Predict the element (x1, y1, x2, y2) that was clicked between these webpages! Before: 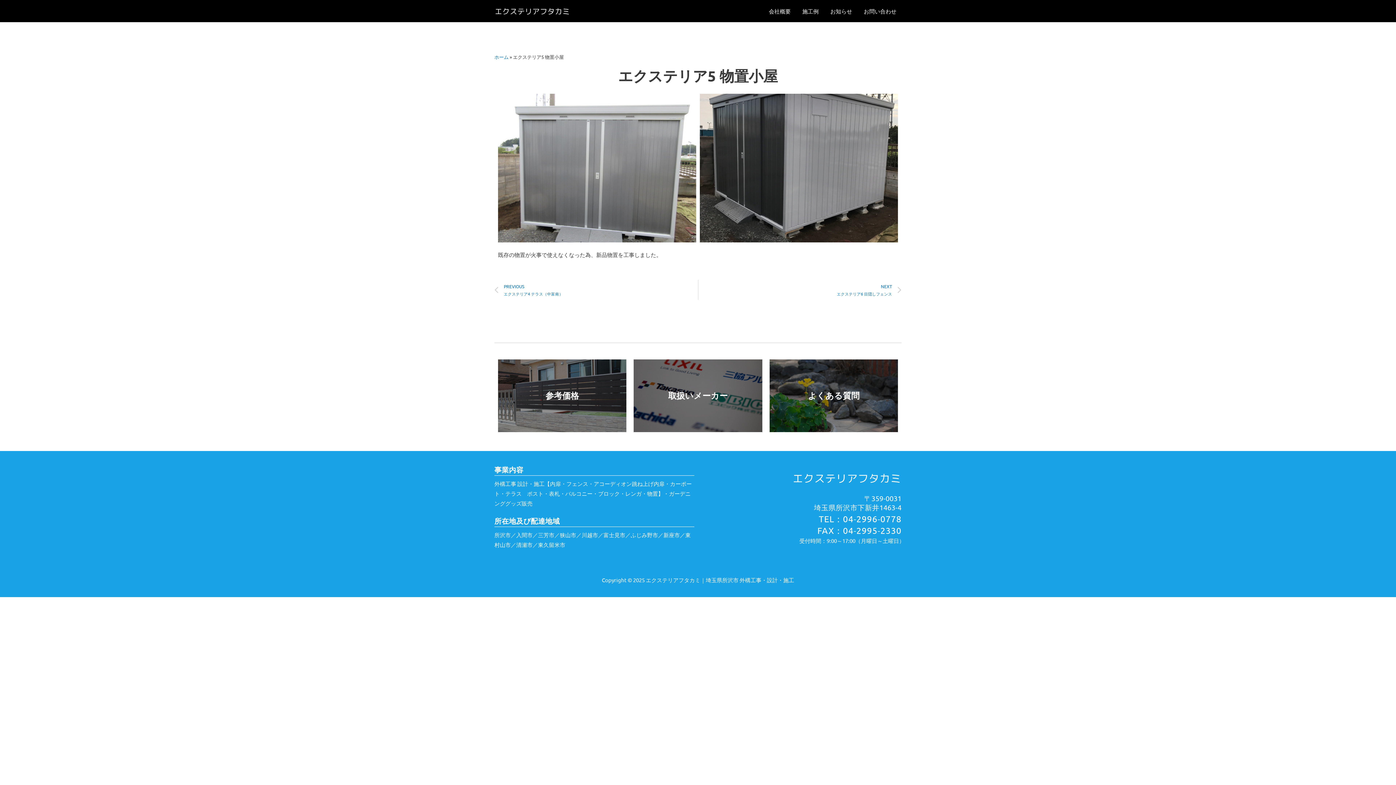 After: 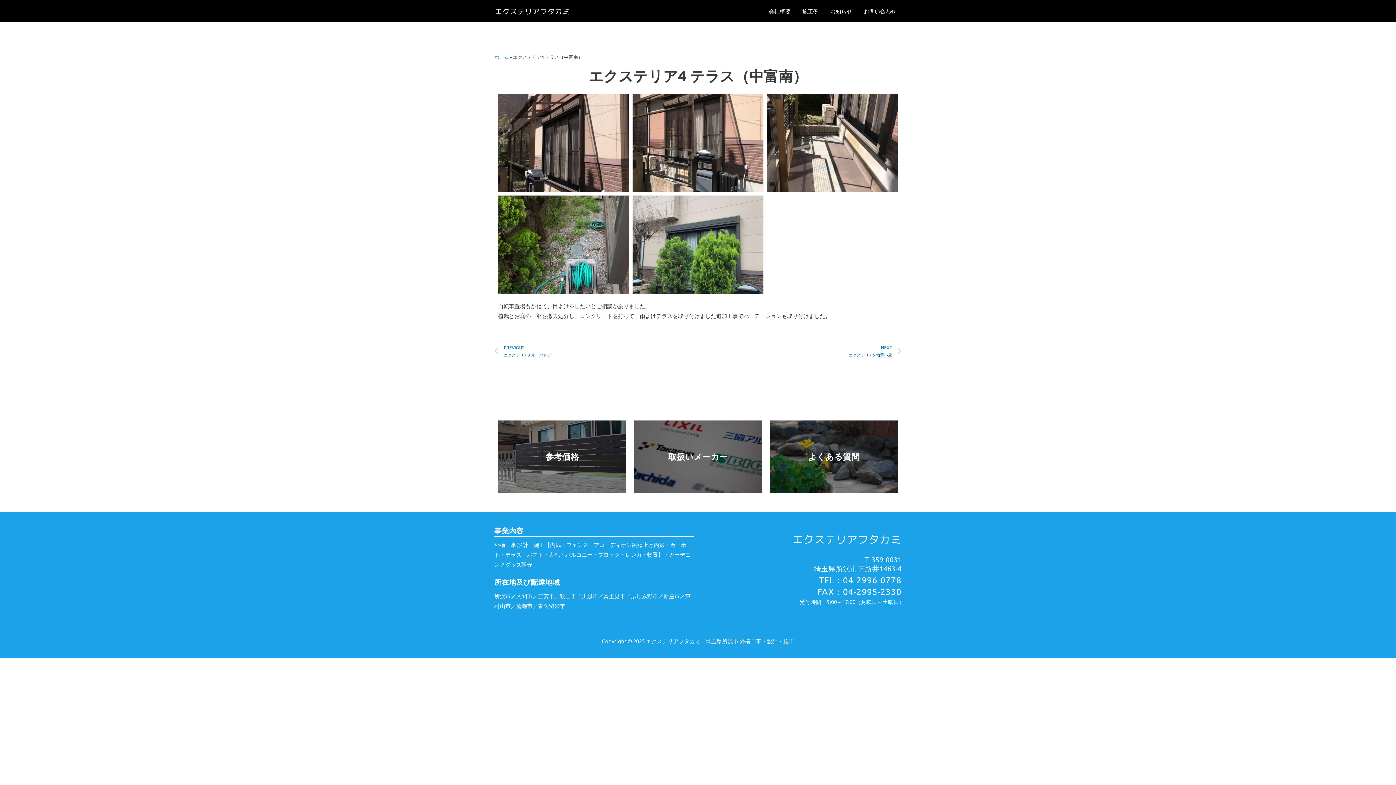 Action: bbox: (494, 280, 698, 300) label: Prev
PREVIOUS
エクステリア4 テラス（中富南）